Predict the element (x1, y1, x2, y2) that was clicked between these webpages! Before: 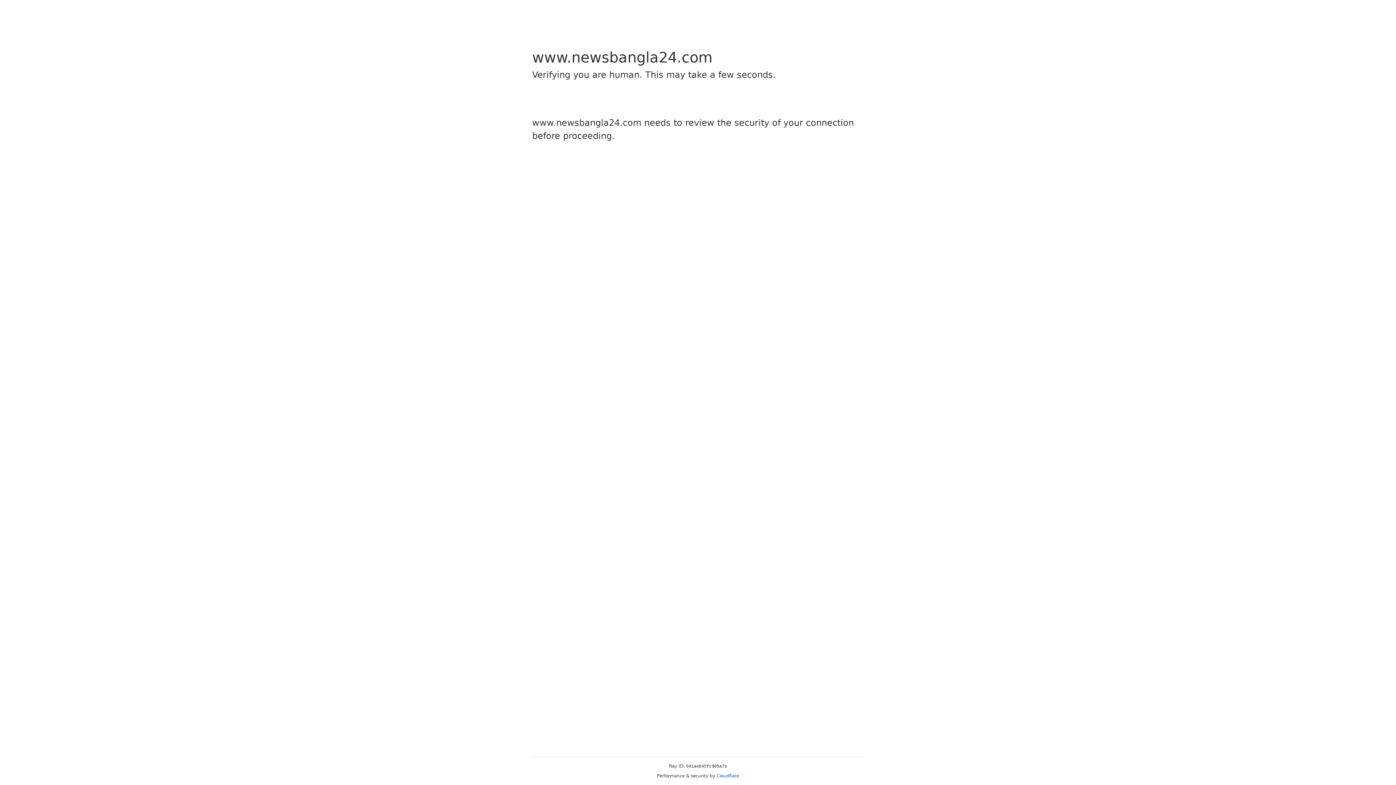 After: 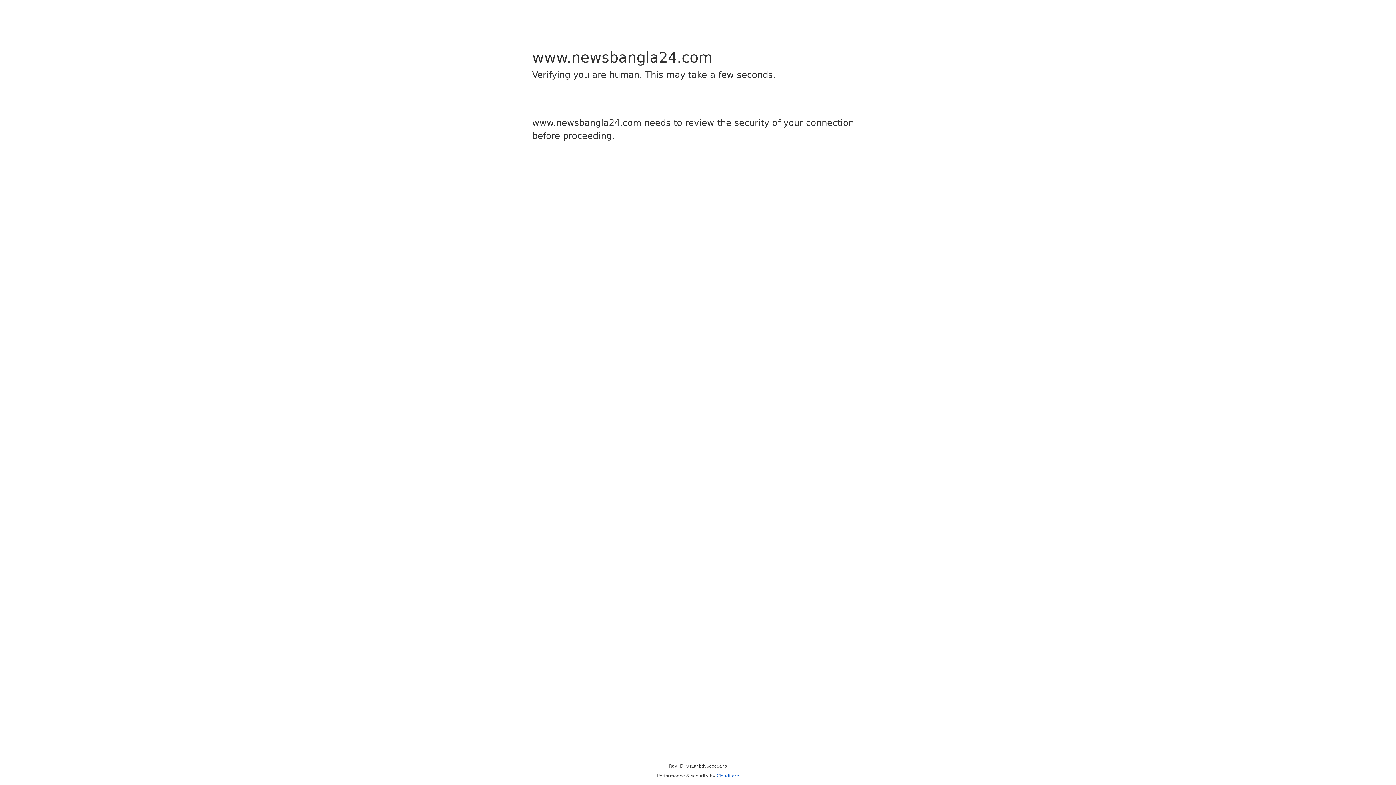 Action: bbox: (716, 773, 739, 778) label: Cloudflare